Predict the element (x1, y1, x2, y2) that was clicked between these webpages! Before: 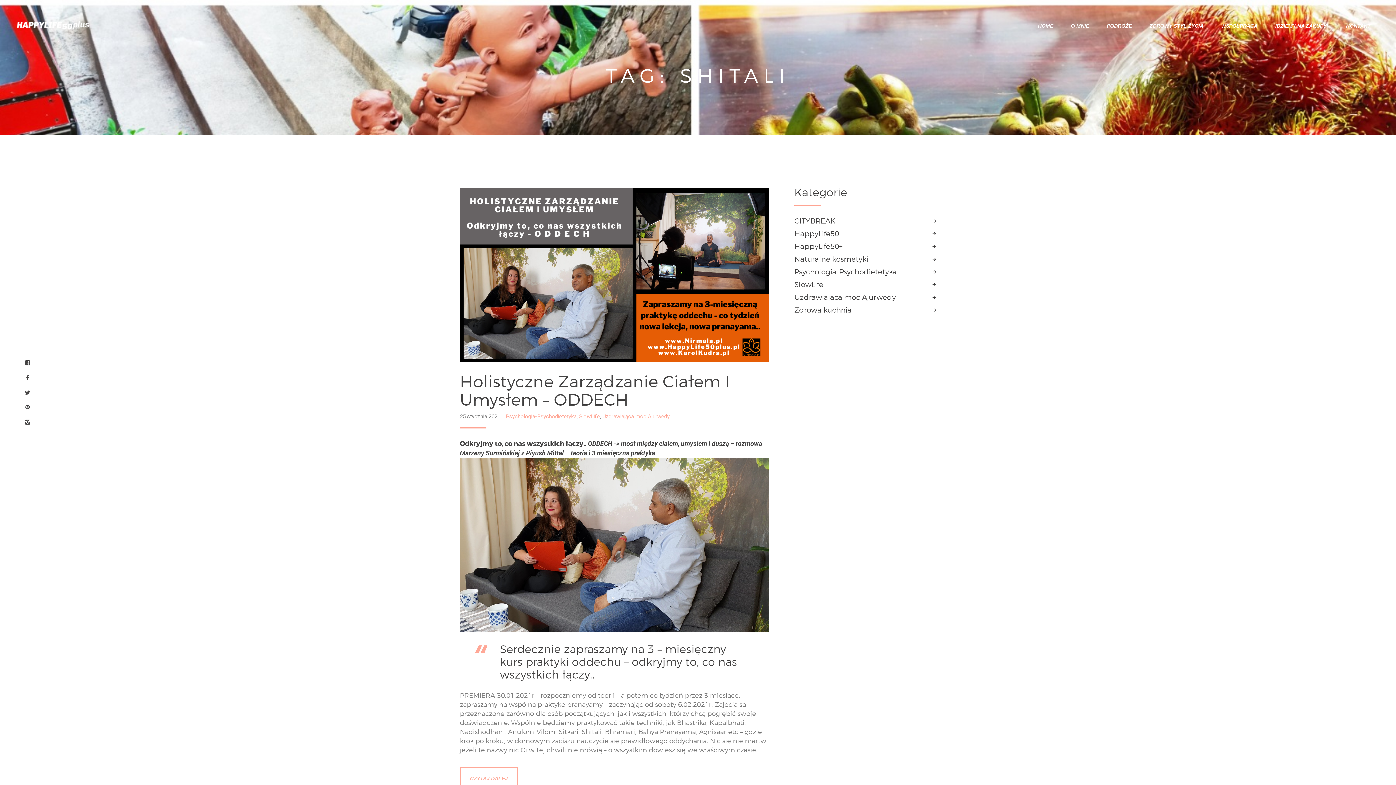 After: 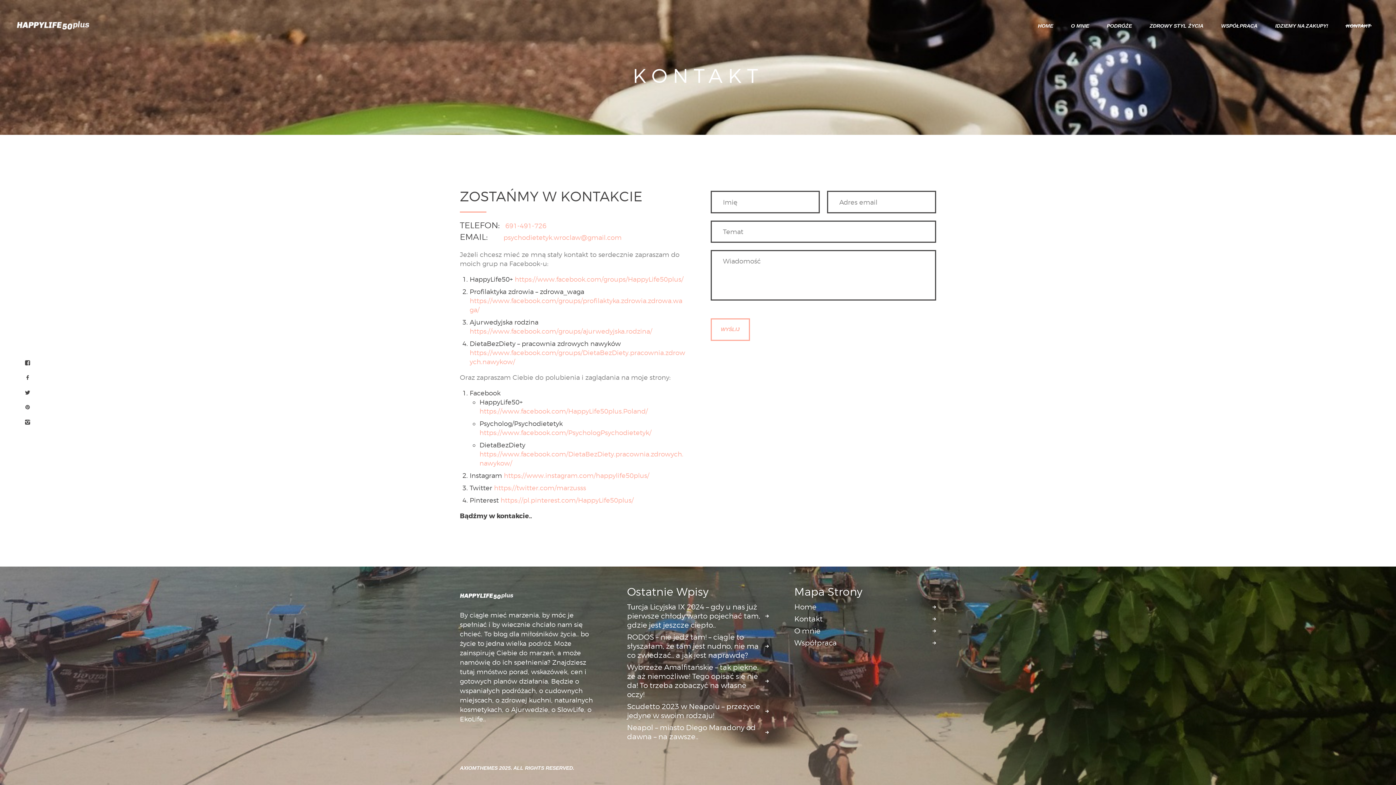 Action: label: KONTAKT bbox: (1345, 19, 1371, 32)